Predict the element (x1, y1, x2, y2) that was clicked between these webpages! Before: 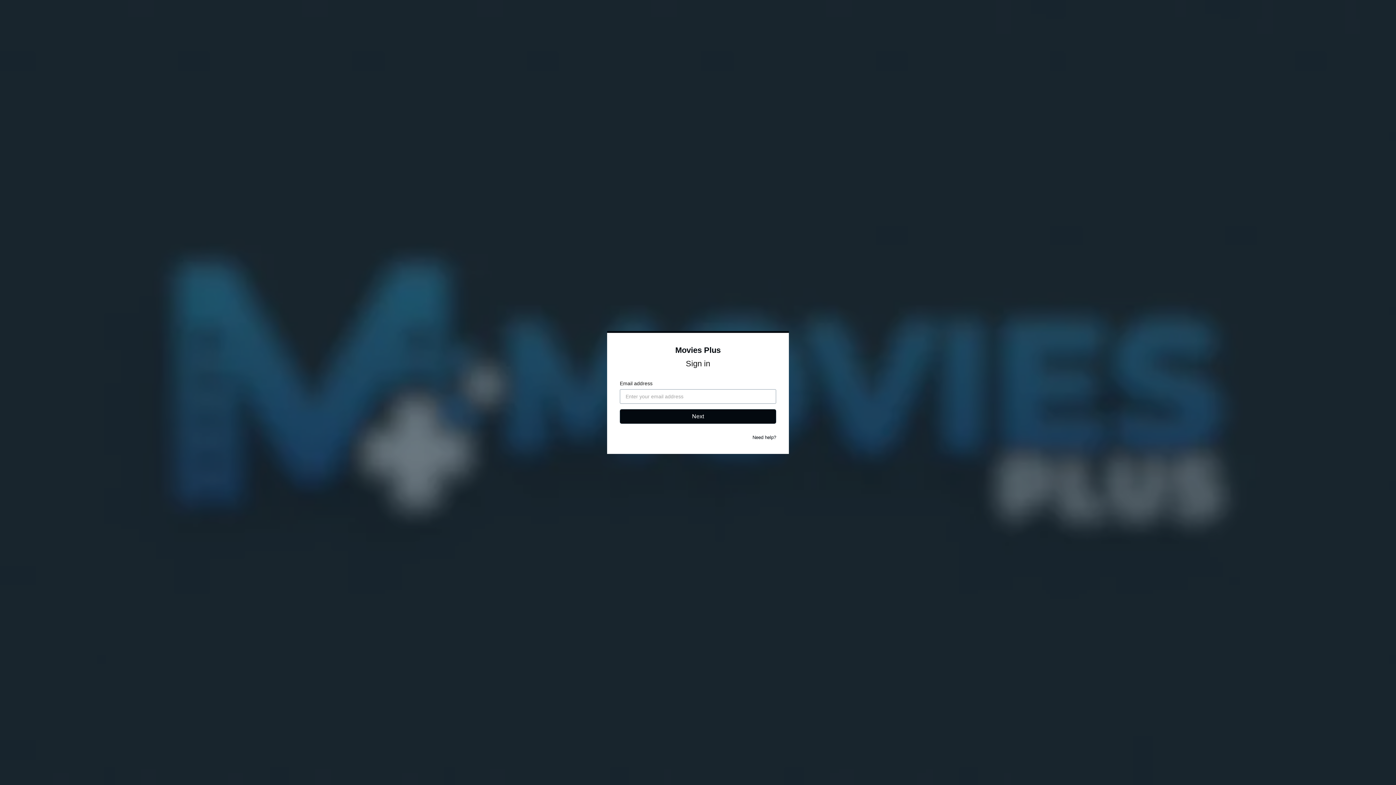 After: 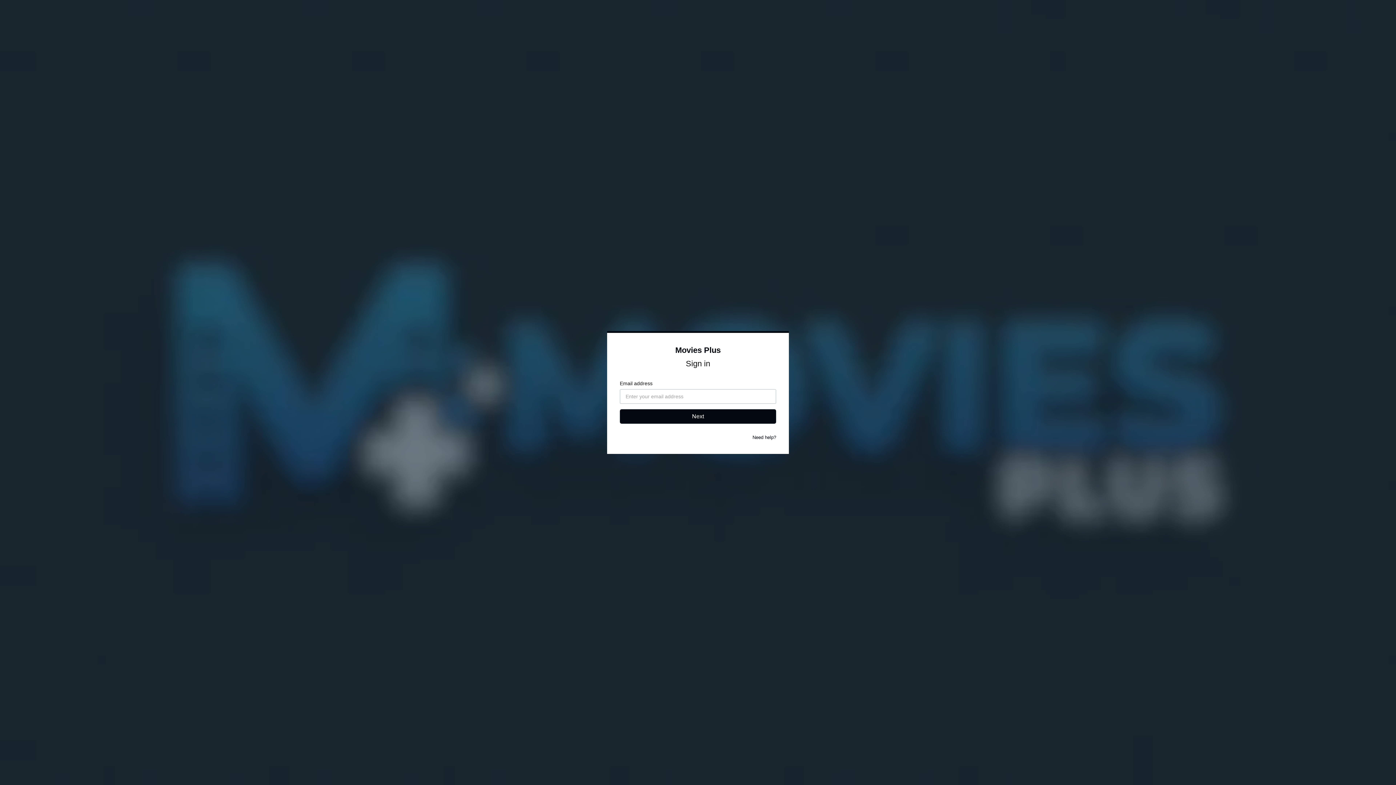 Action: label: Need help? bbox: (752, 434, 776, 440)